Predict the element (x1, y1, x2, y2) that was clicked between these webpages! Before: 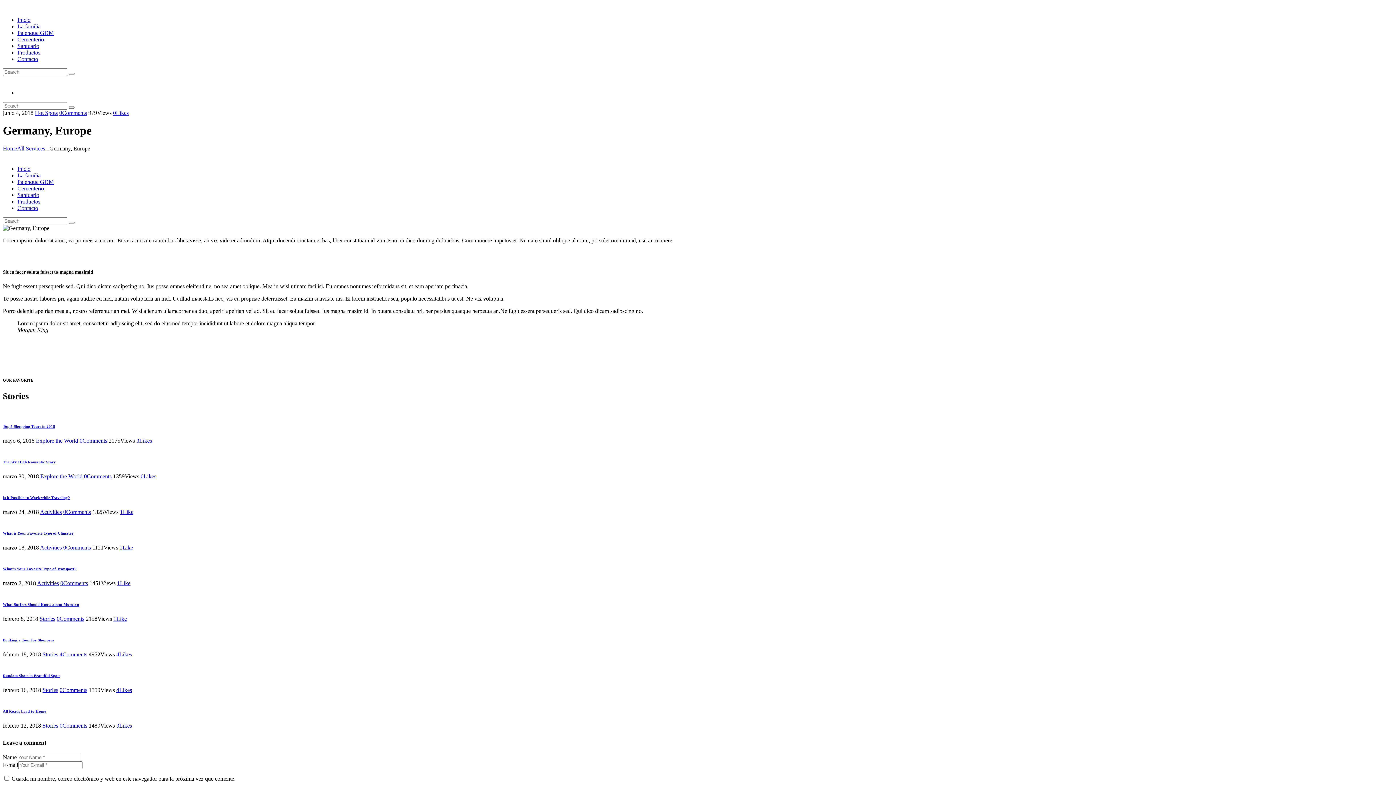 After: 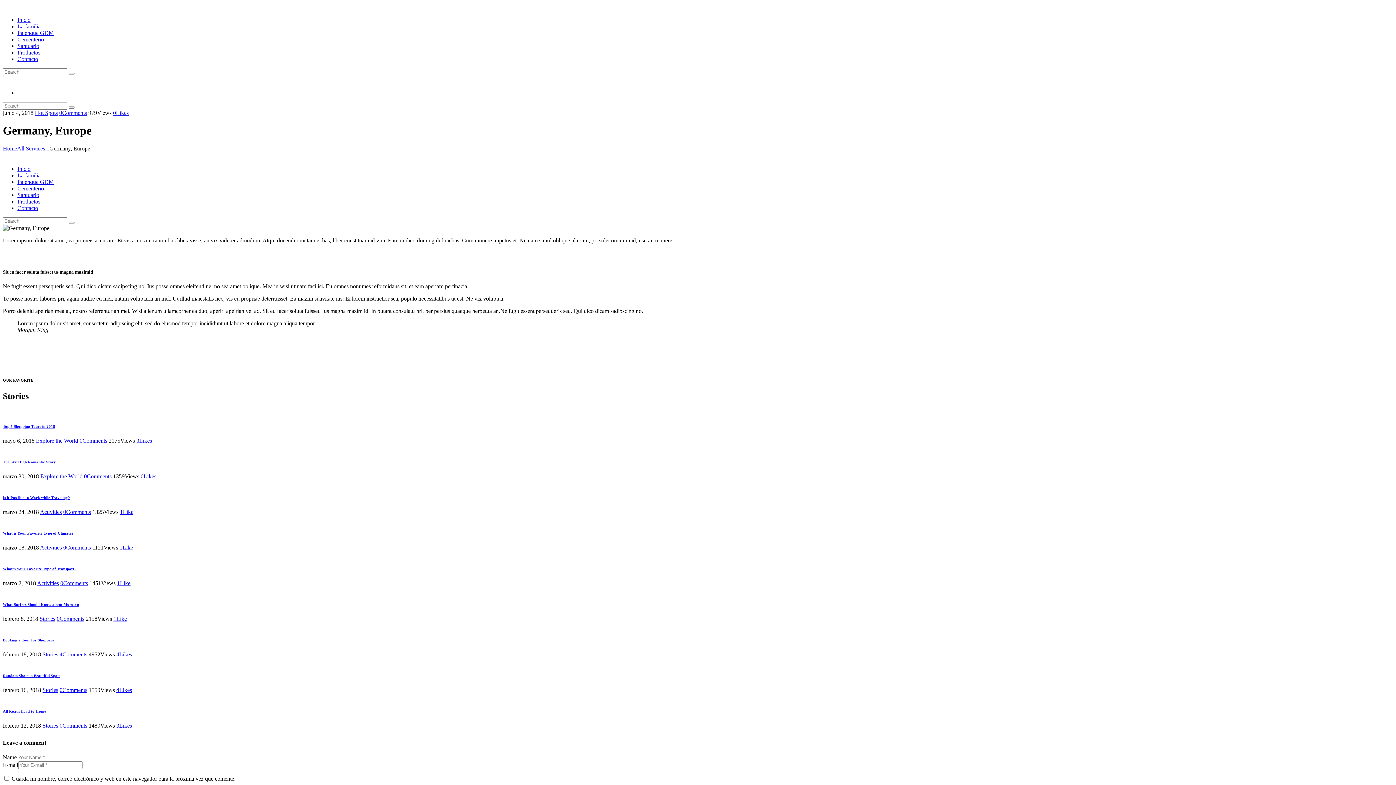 Action: label: Palenque GDM bbox: (17, 29, 53, 36)